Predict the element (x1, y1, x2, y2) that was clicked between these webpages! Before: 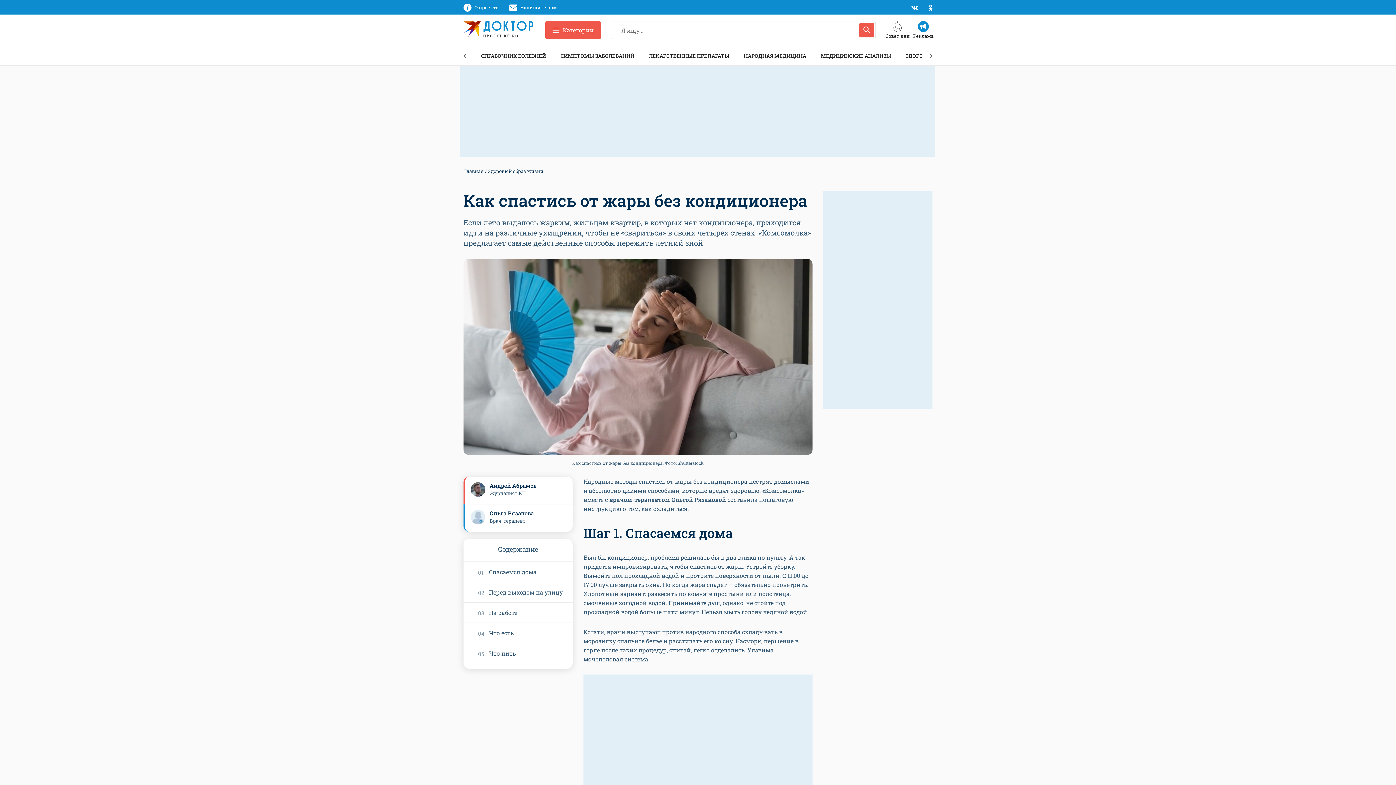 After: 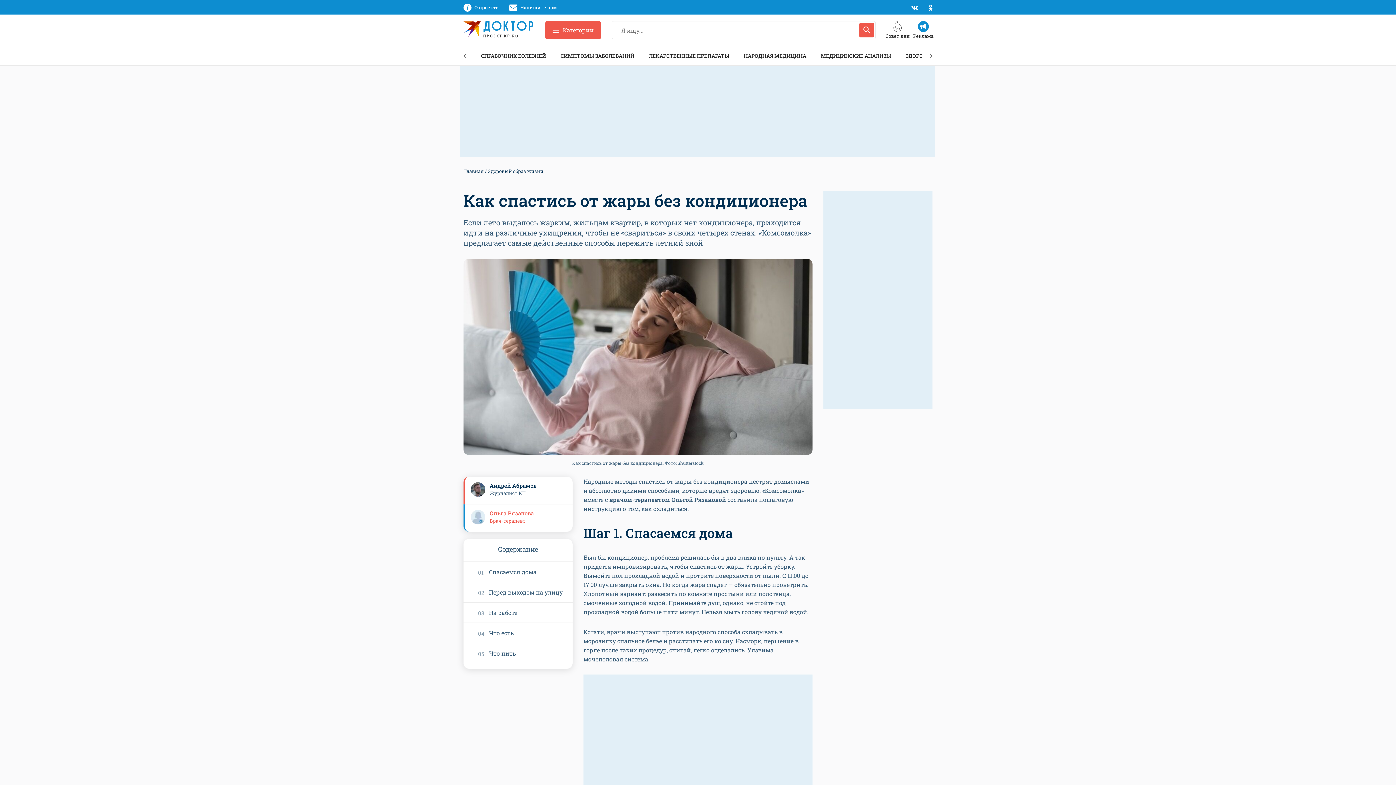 Action: bbox: (463, 504, 572, 532) label: Ольга Рязанова
Врач-терапевт